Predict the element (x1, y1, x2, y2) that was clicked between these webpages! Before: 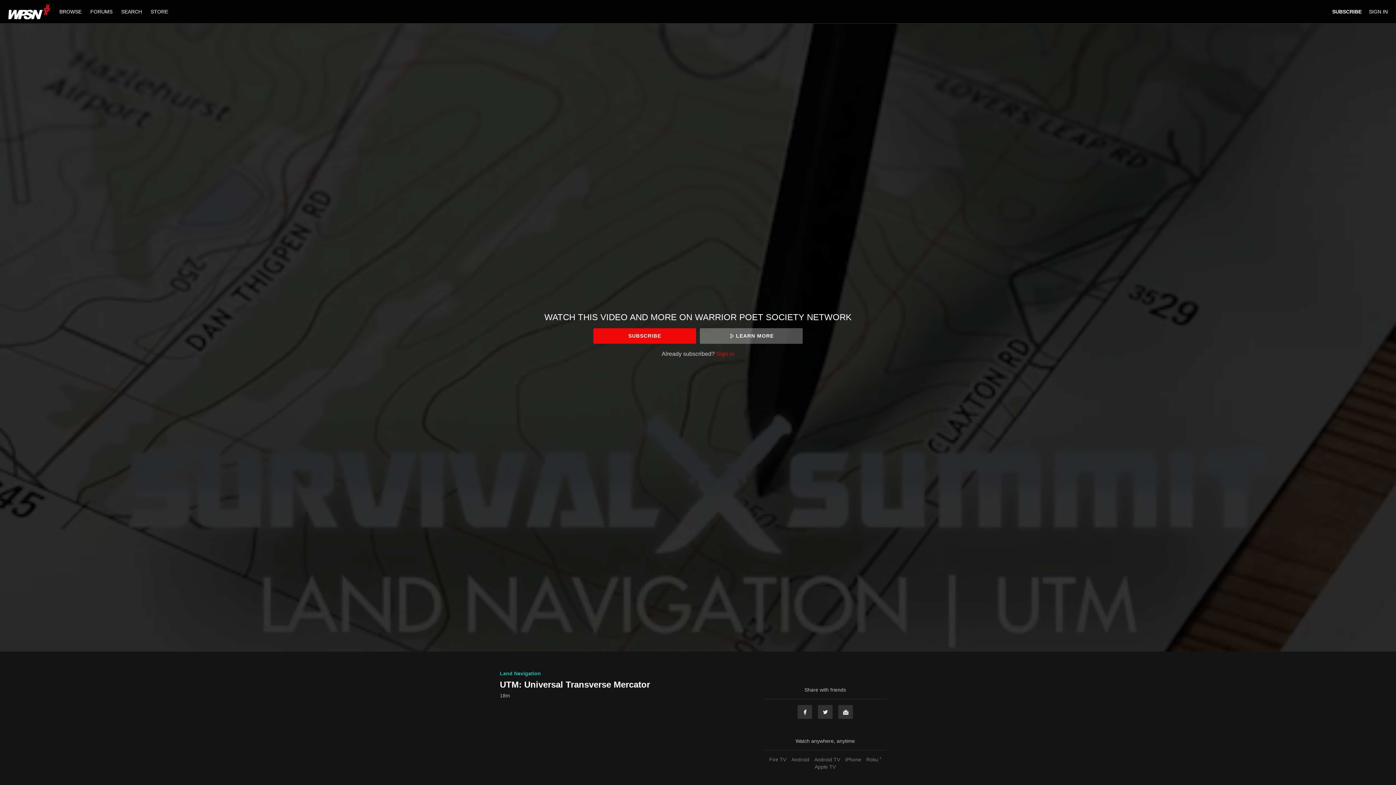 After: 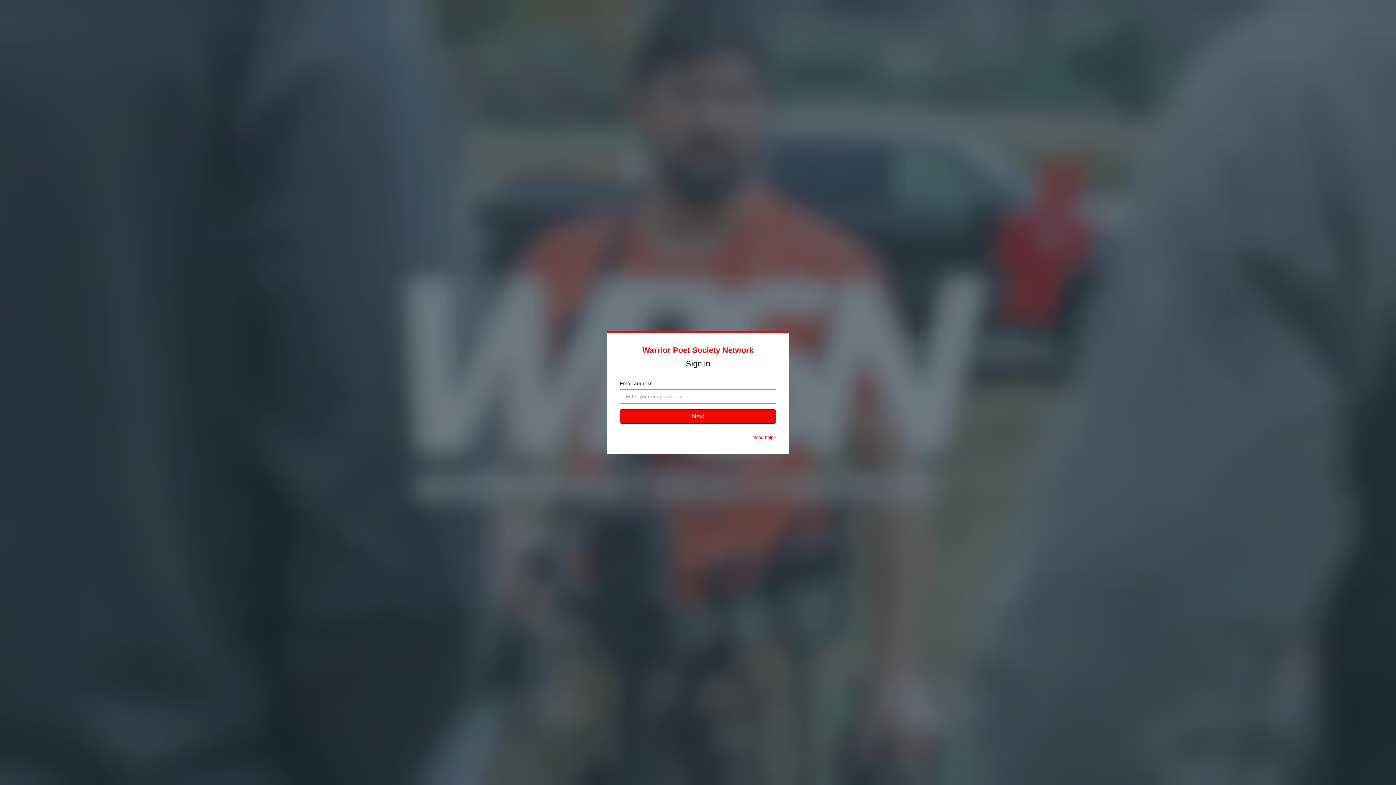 Action: bbox: (716, 350, 734, 357) label: Sign in